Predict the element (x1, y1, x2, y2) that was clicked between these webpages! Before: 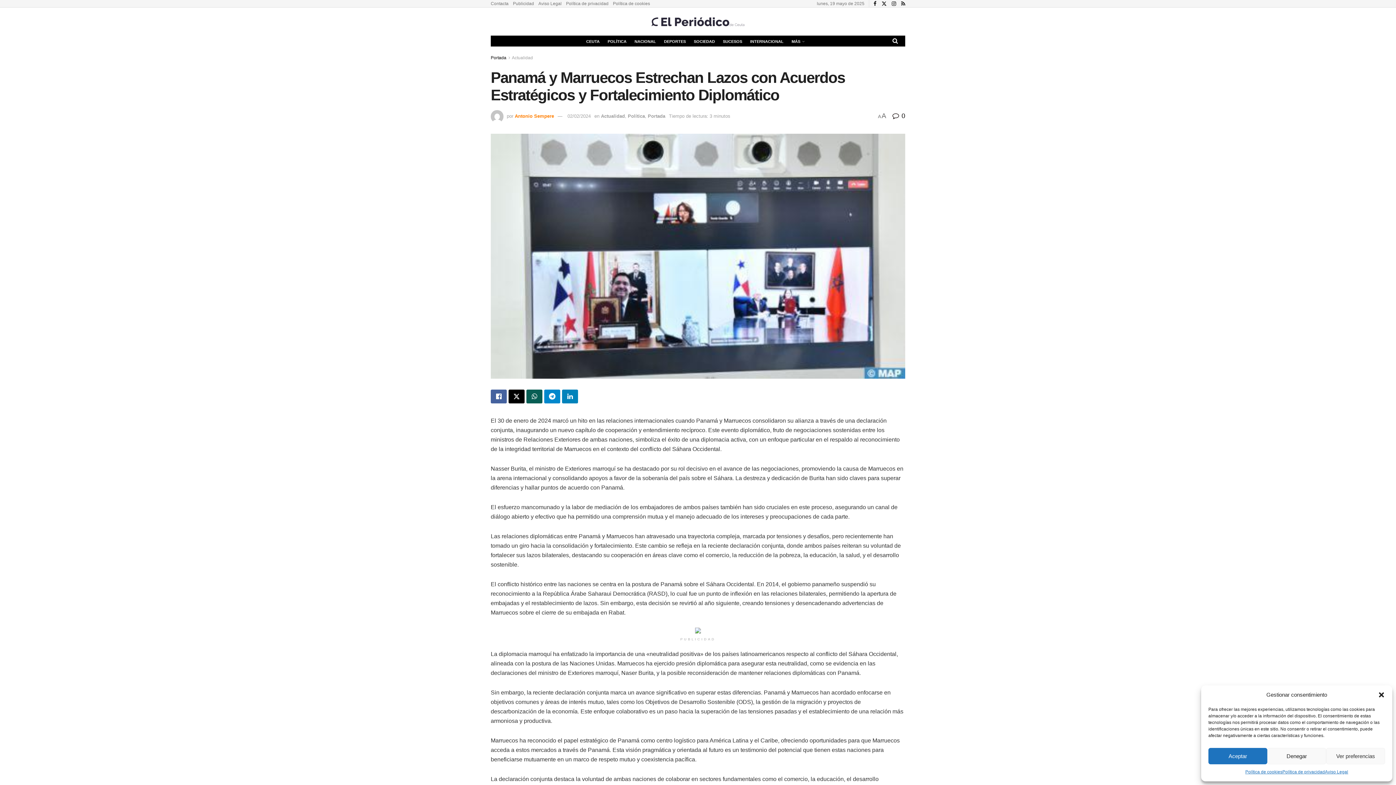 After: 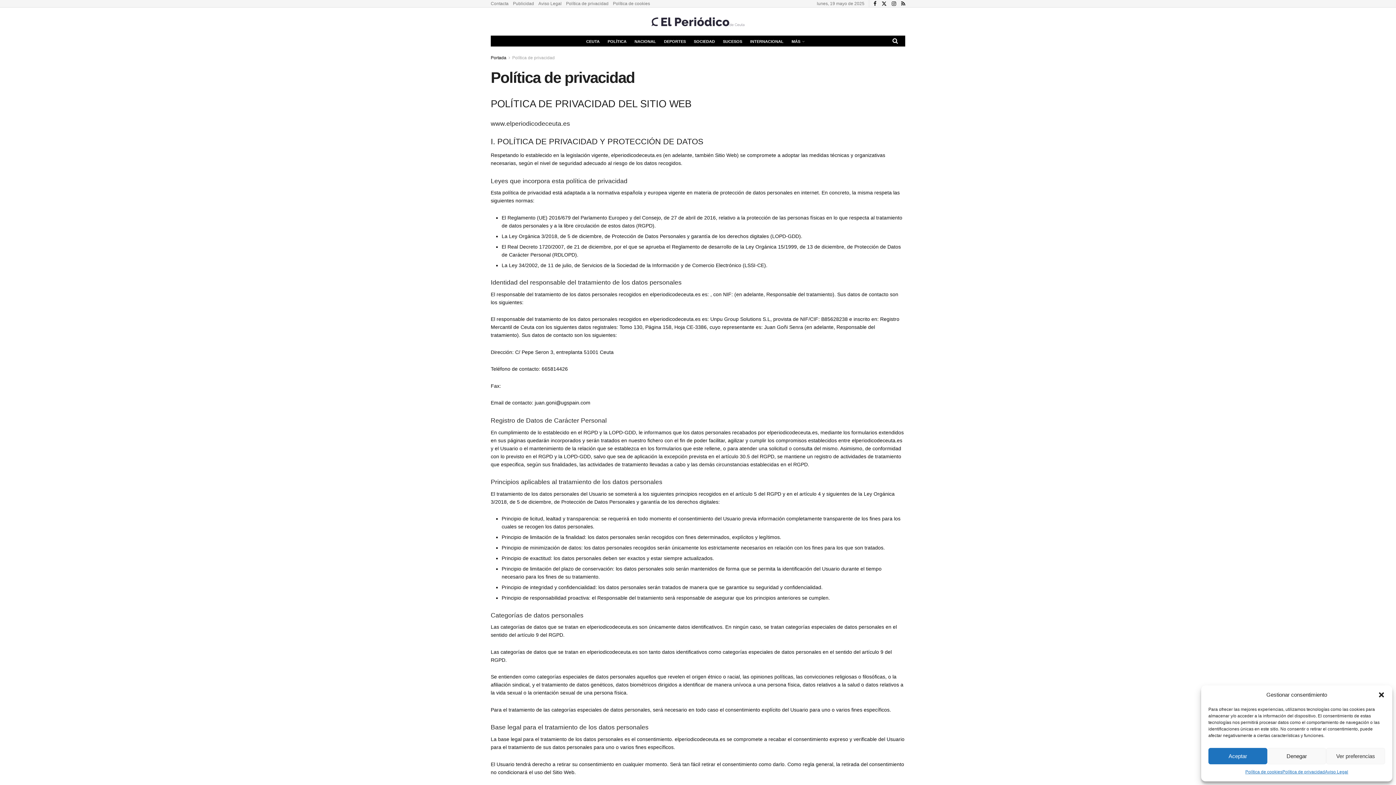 Action: label: Política de privacidad bbox: (1282, 768, 1325, 776)